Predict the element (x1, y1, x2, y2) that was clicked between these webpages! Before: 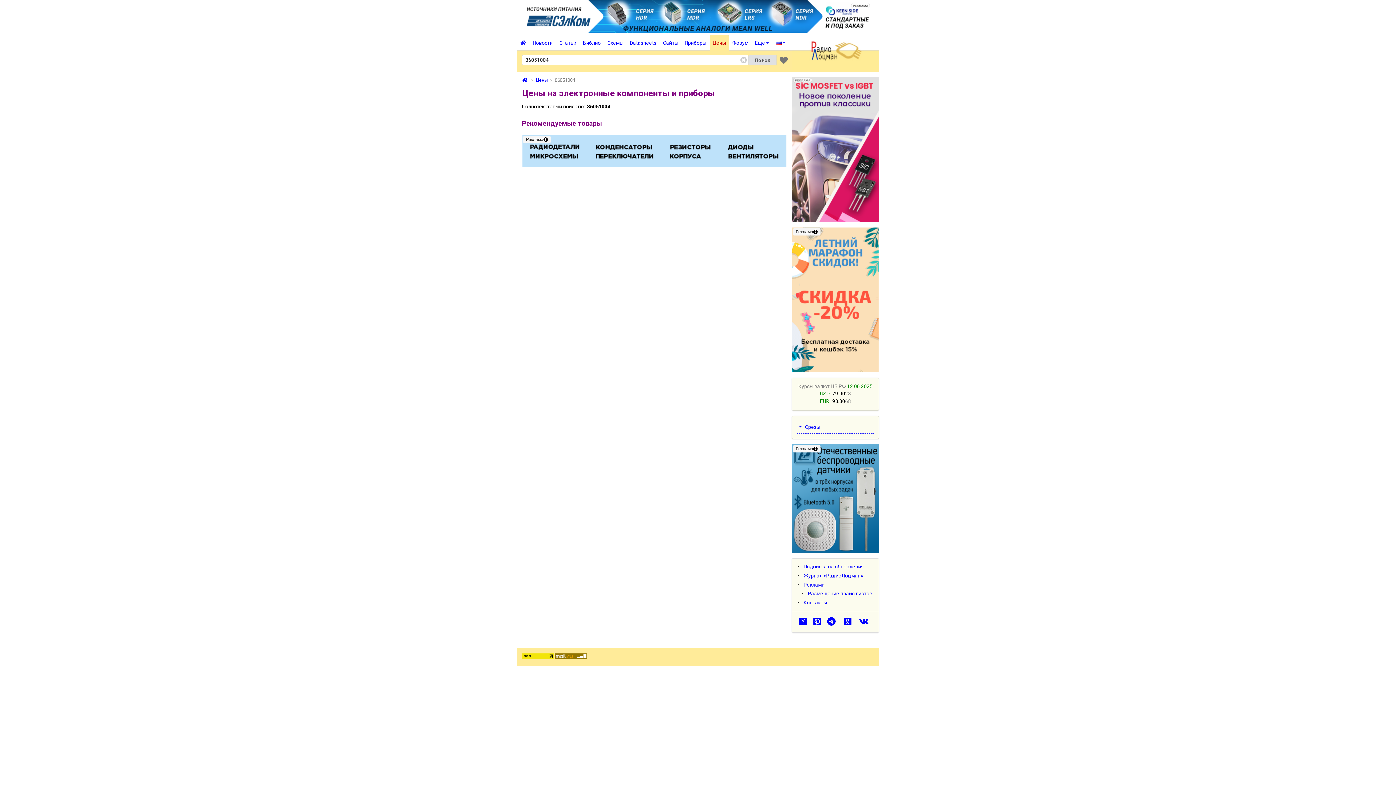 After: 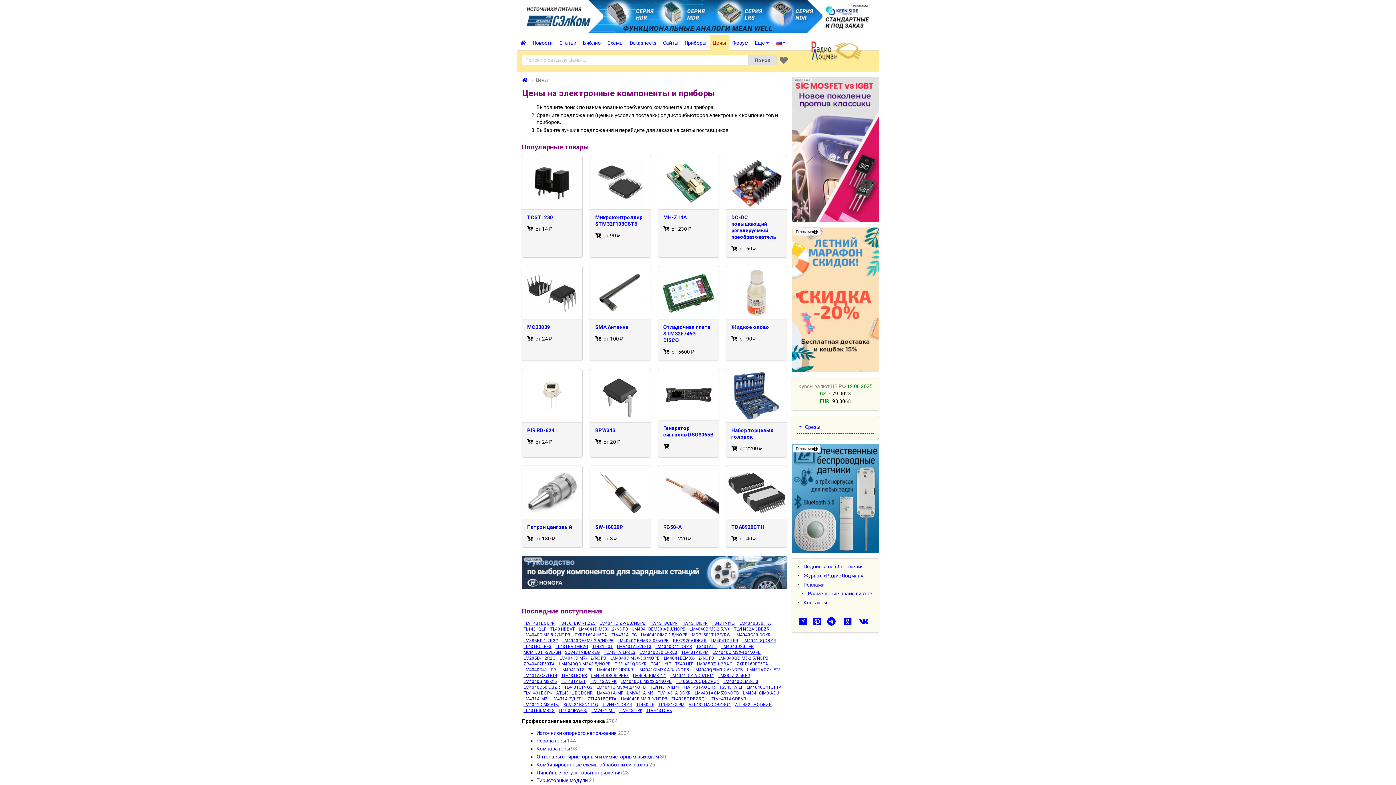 Action: bbox: (709, 34, 729, 50) label: Цены